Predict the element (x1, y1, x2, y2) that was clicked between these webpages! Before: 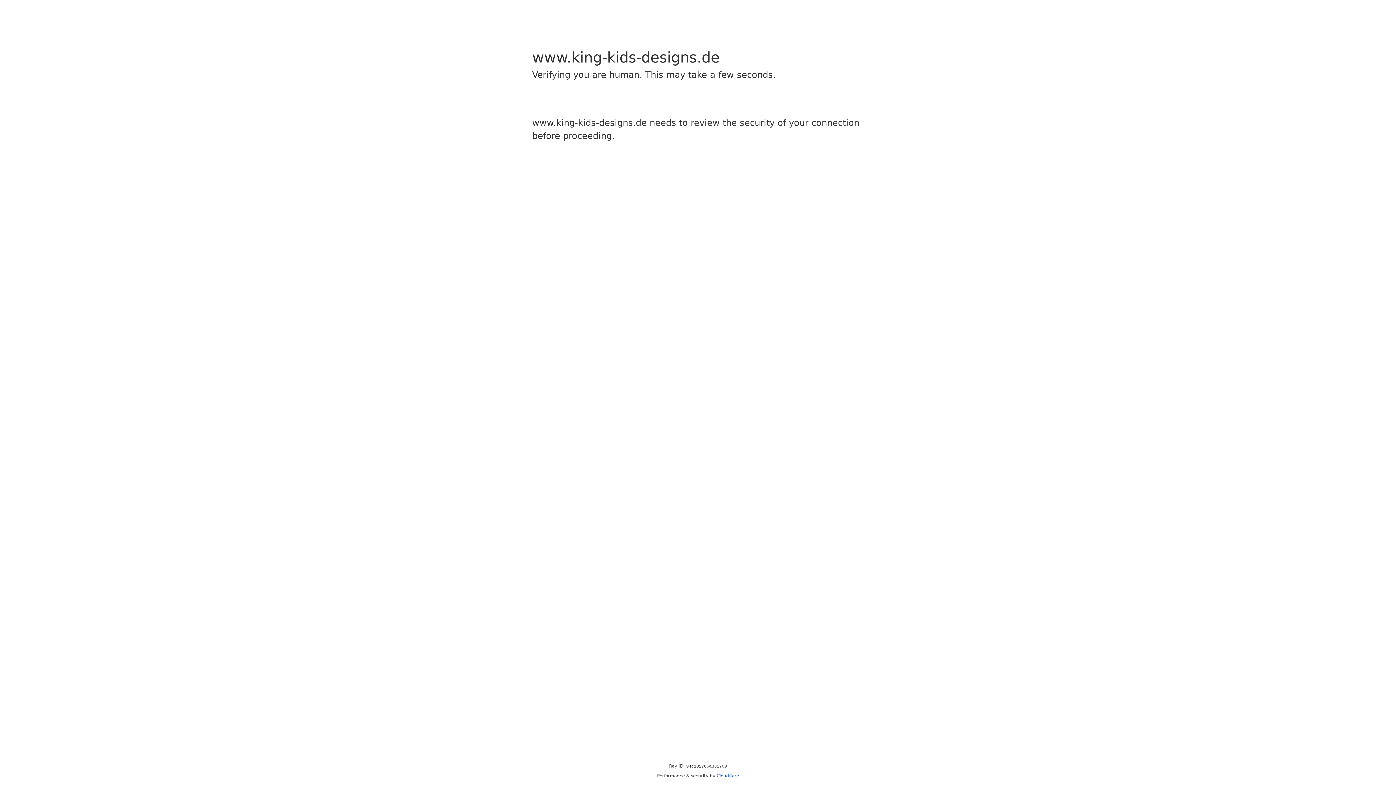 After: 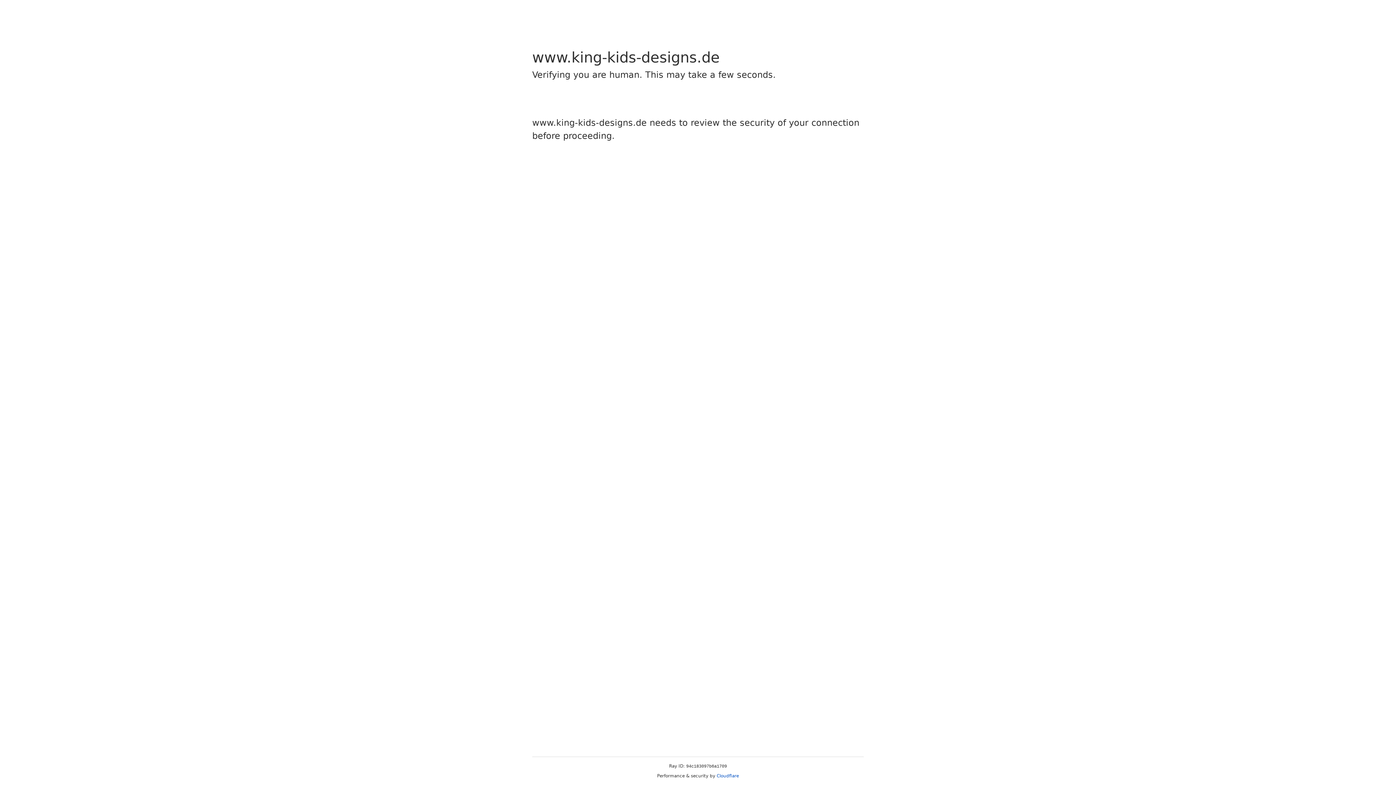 Action: bbox: (716, 773, 739, 778) label: Cloudflare